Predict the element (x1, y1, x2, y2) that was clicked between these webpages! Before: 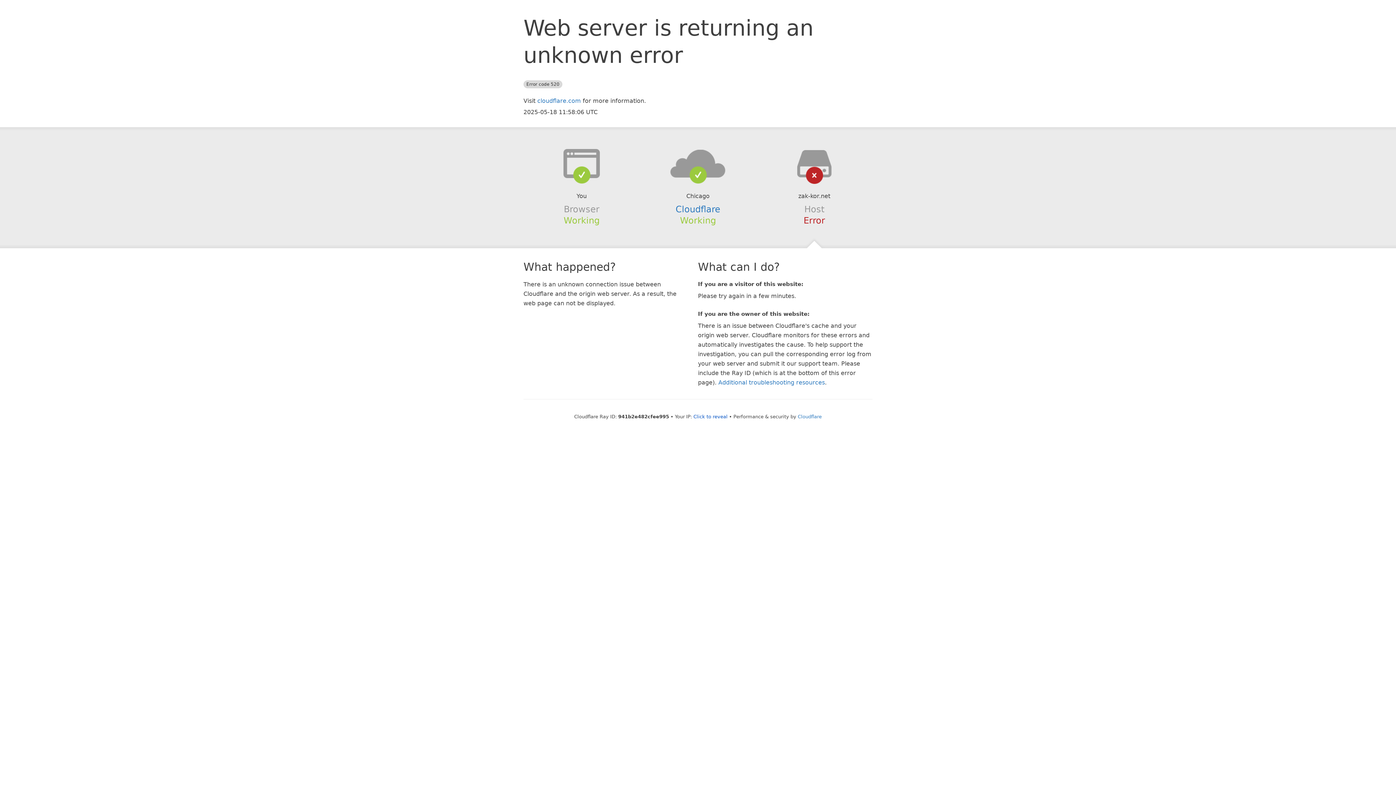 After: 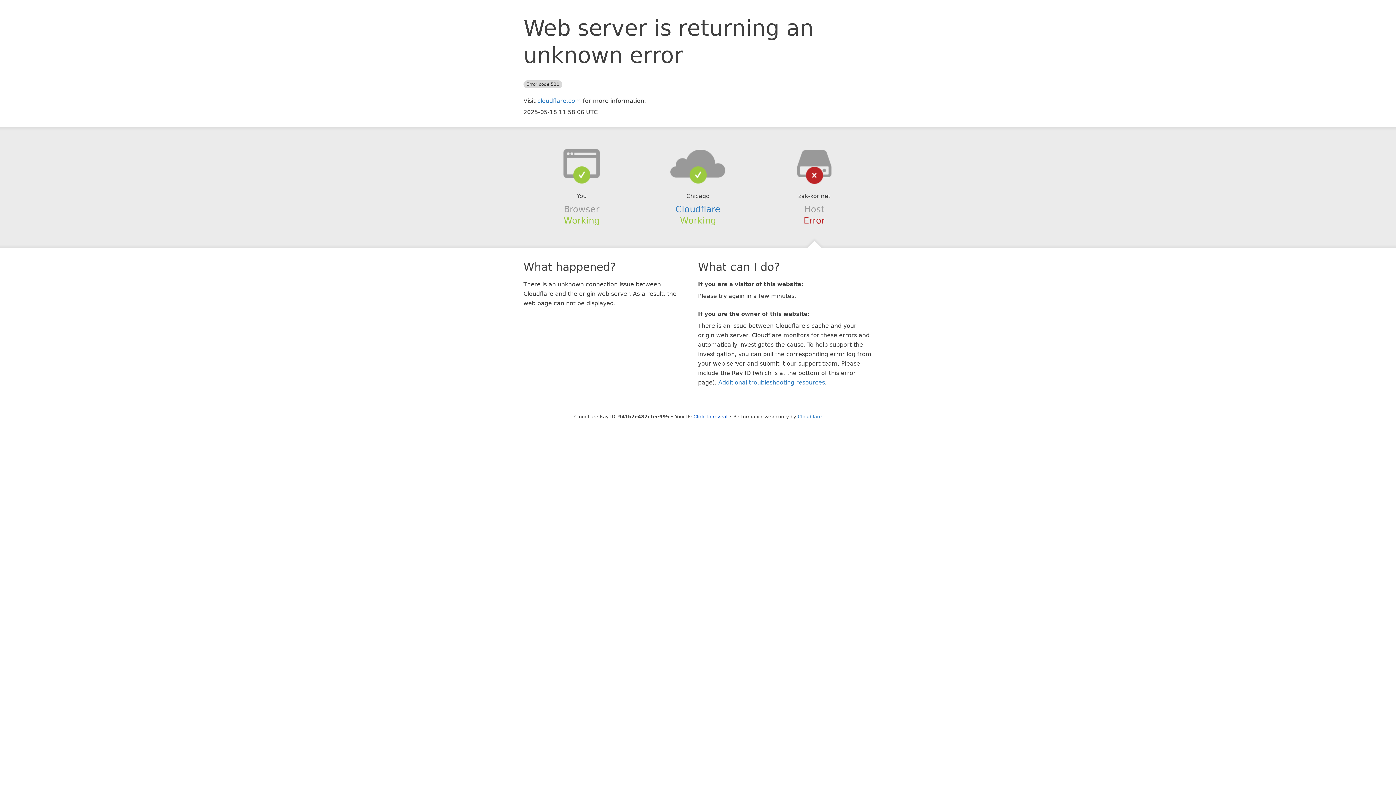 Action: bbox: (639, 148, 756, 178)